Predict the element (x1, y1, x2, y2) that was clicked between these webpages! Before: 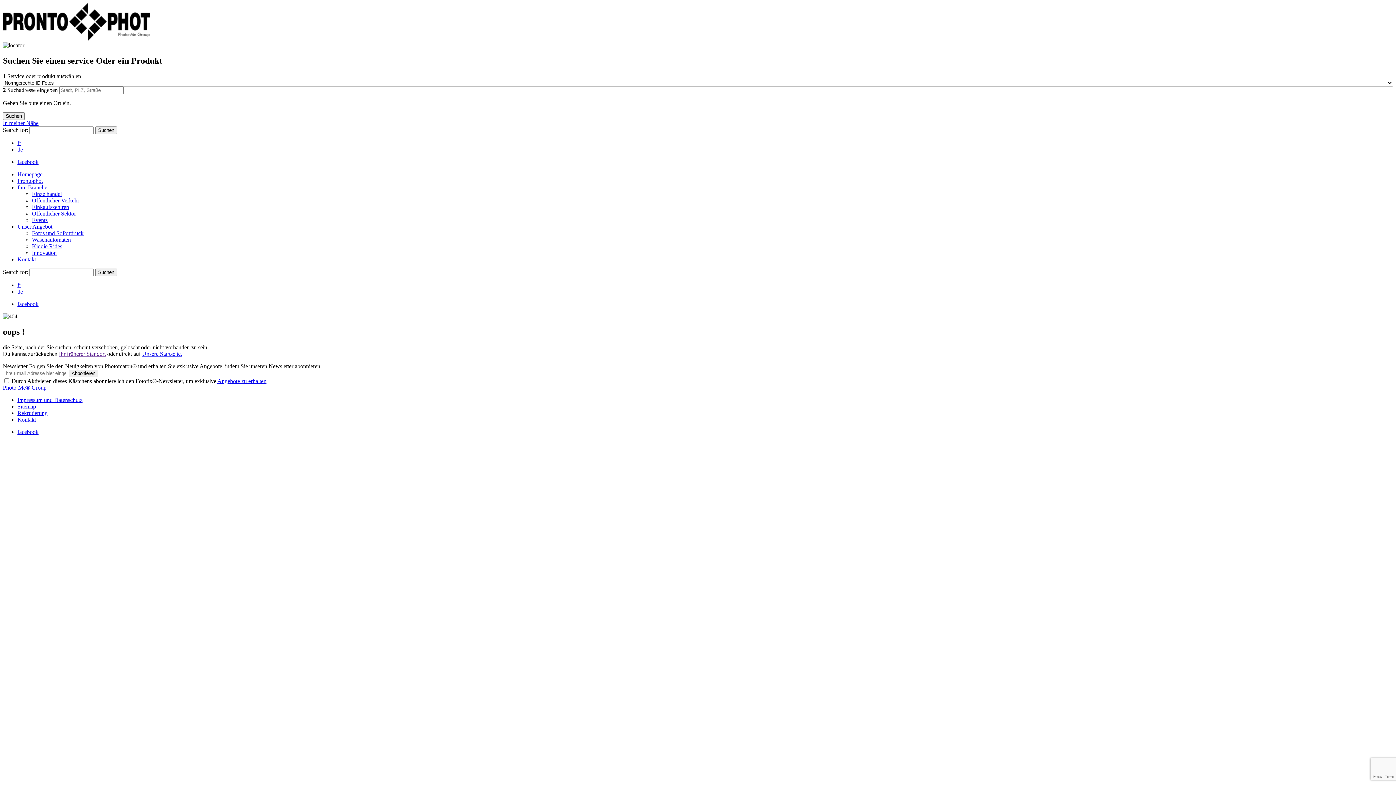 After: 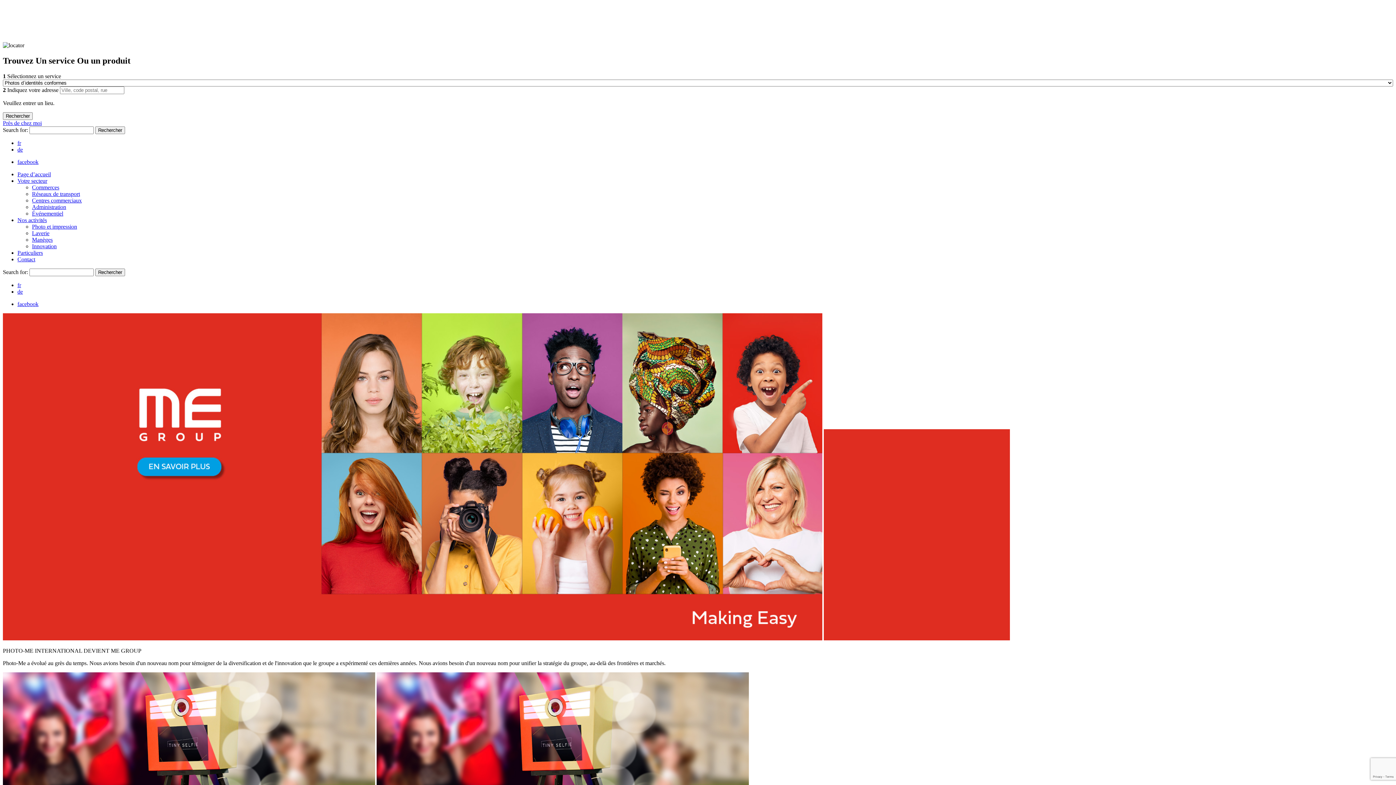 Action: bbox: (17, 139, 21, 146) label: fr